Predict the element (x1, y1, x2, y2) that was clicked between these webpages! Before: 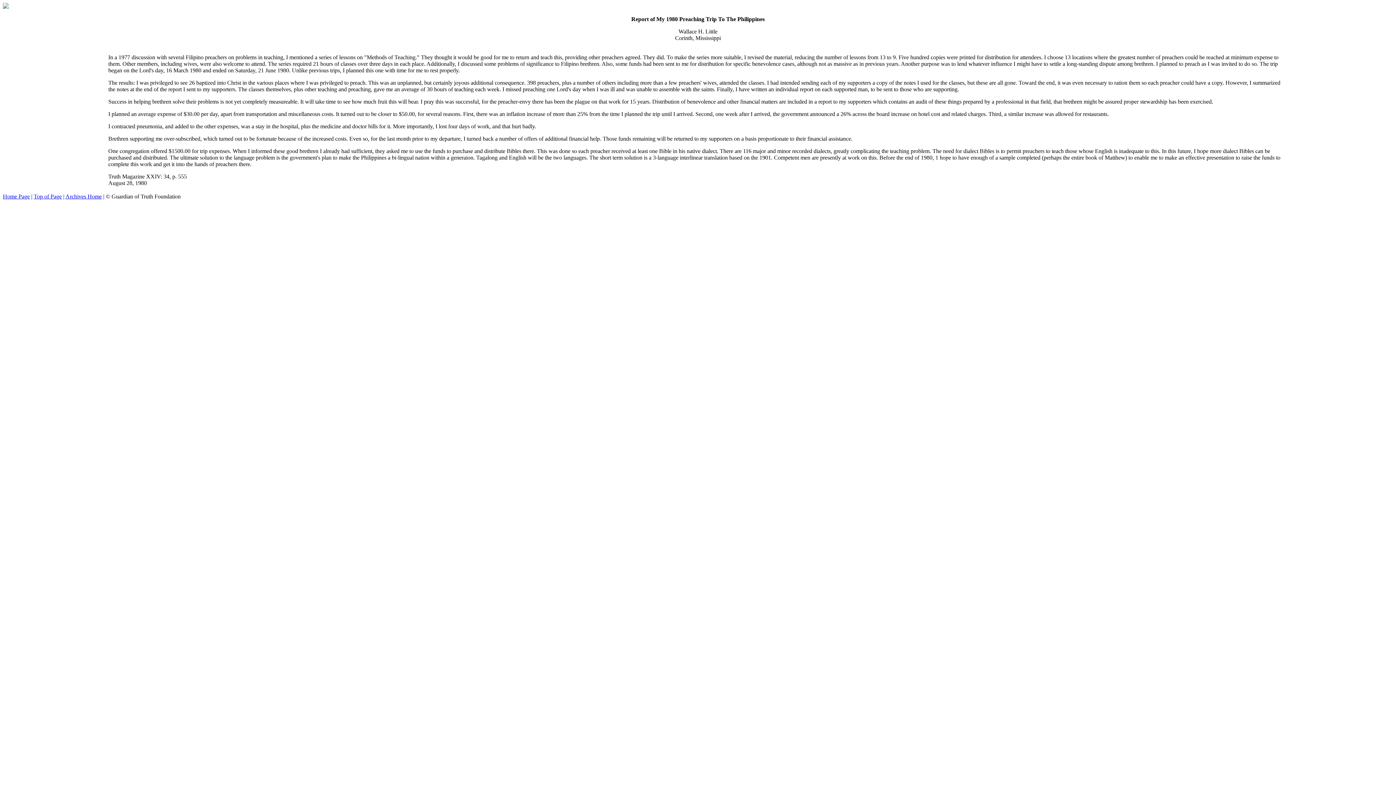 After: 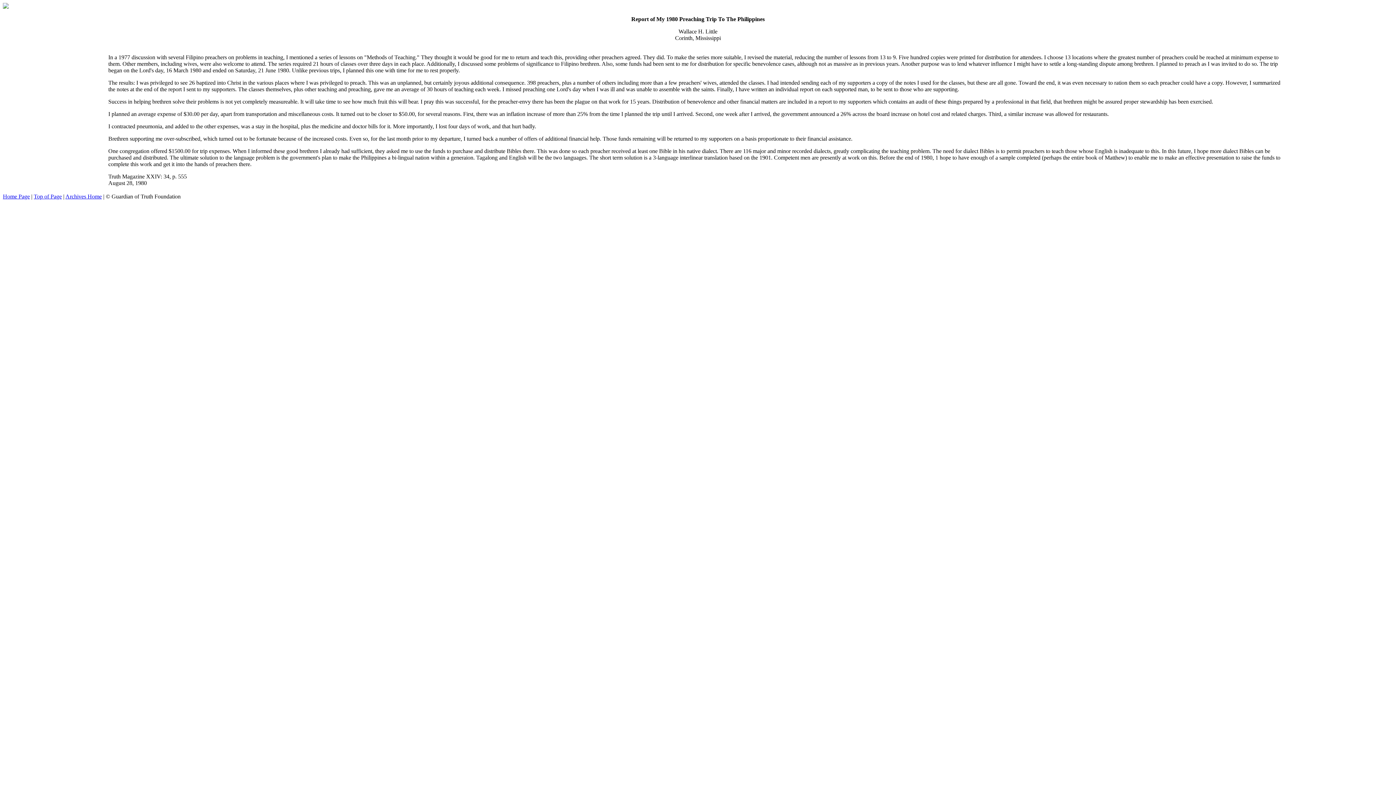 Action: bbox: (33, 193, 61, 199) label: Top of Page